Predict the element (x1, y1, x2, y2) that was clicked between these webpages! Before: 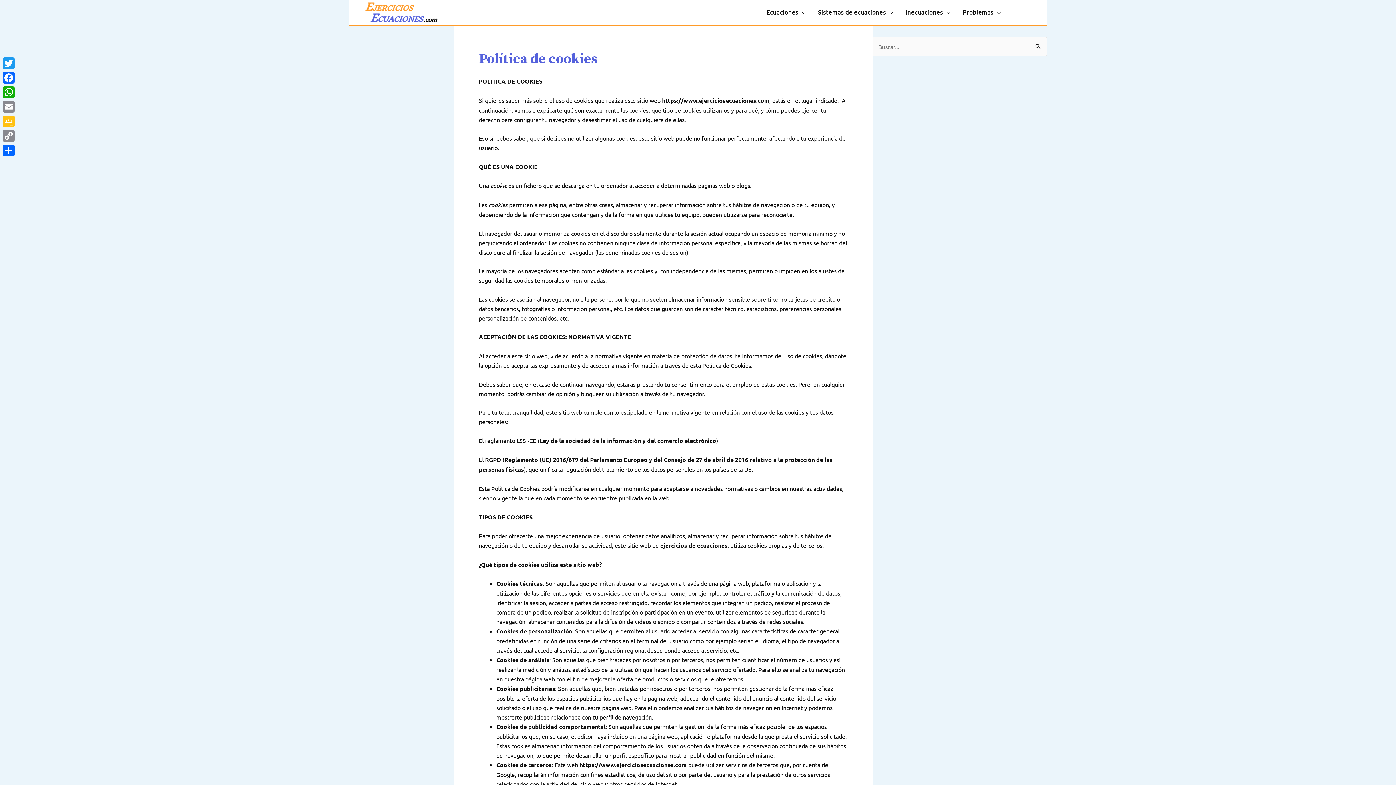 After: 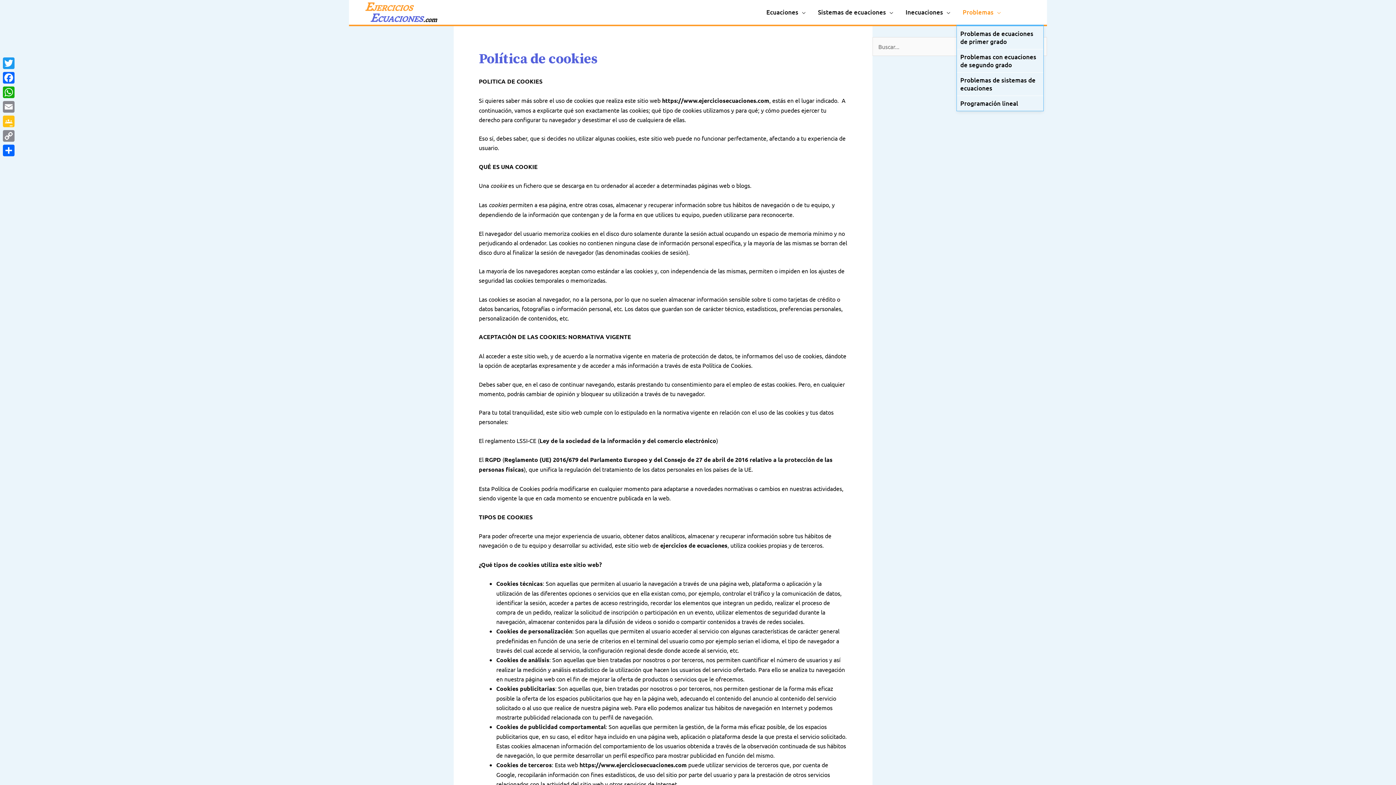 Action: label: Problemas bbox: (956, 0, 1007, 24)